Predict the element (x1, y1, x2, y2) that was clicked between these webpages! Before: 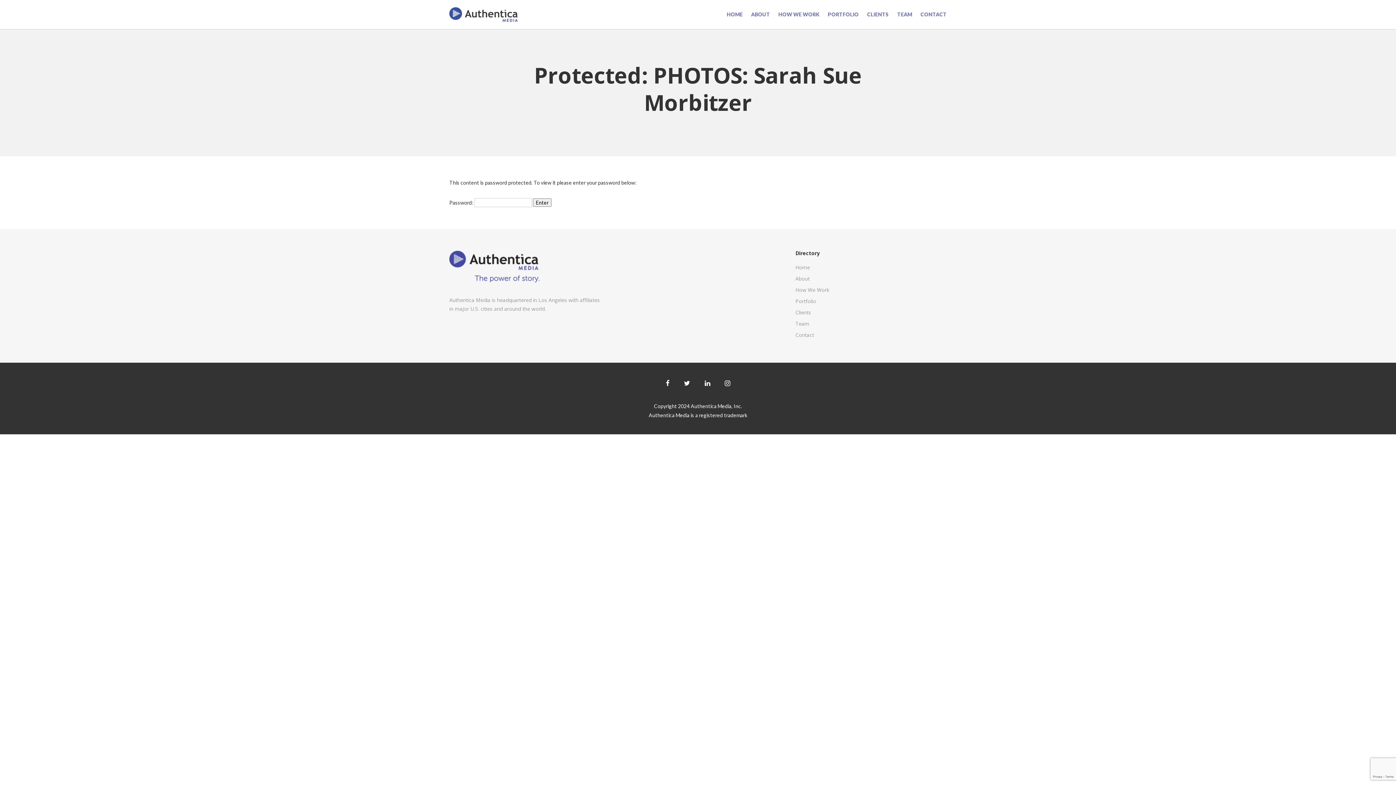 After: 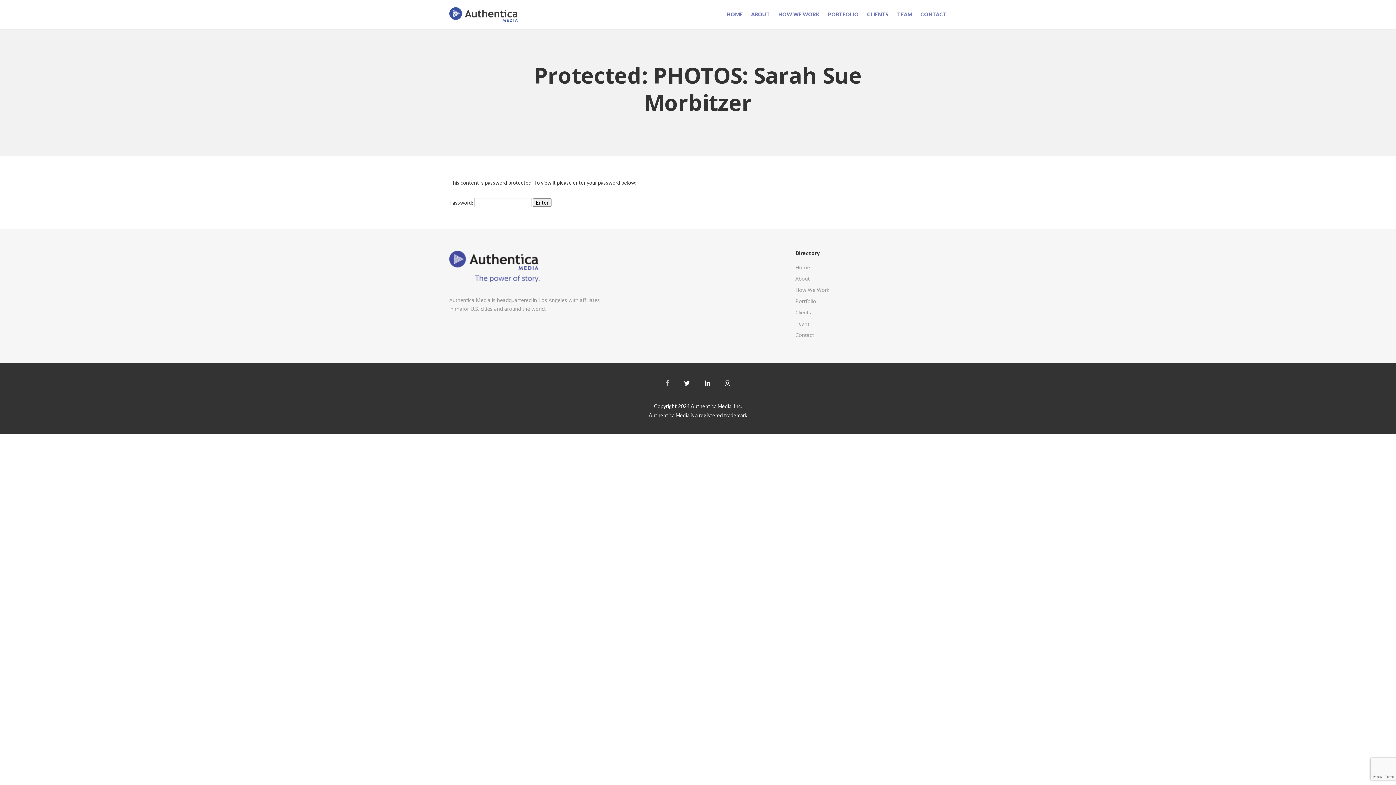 Action: bbox: (666, 379, 669, 387)